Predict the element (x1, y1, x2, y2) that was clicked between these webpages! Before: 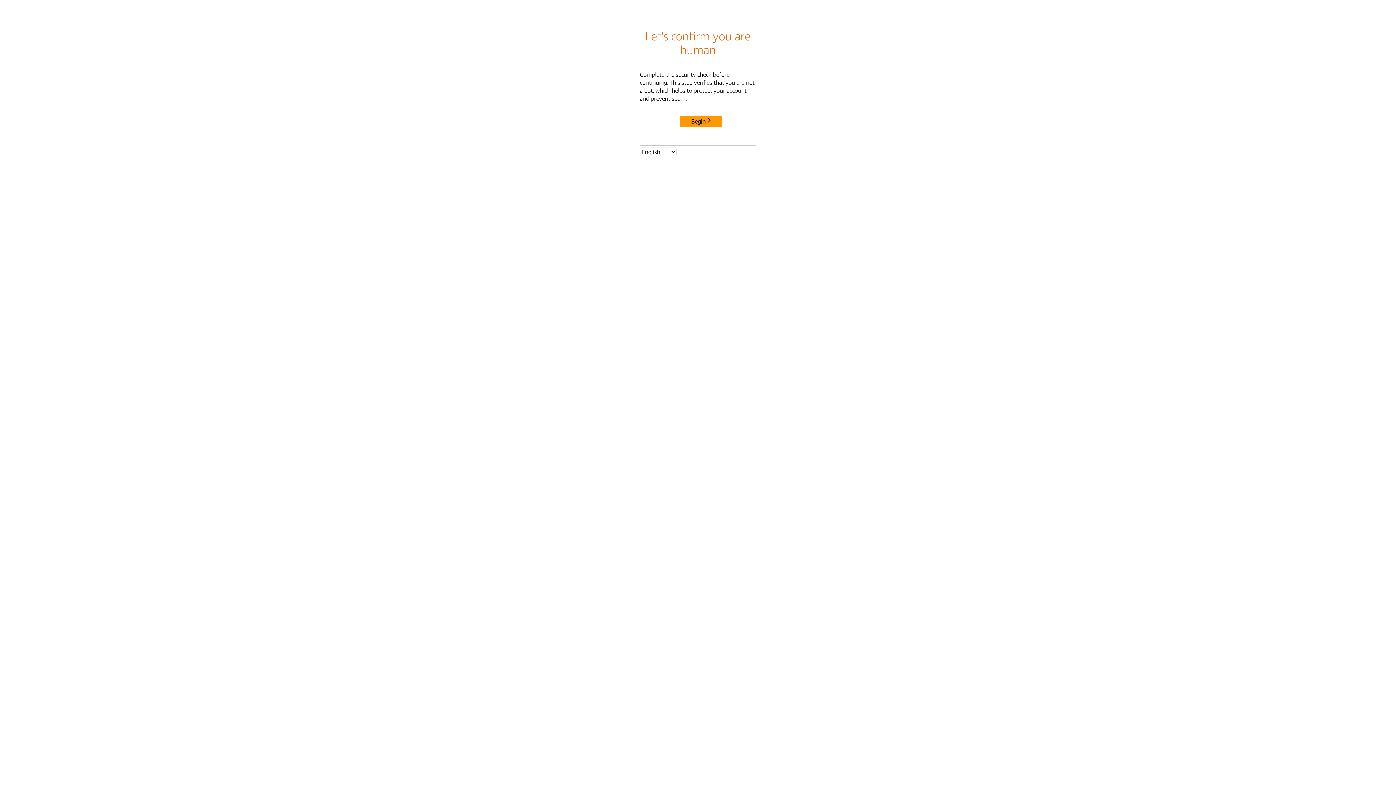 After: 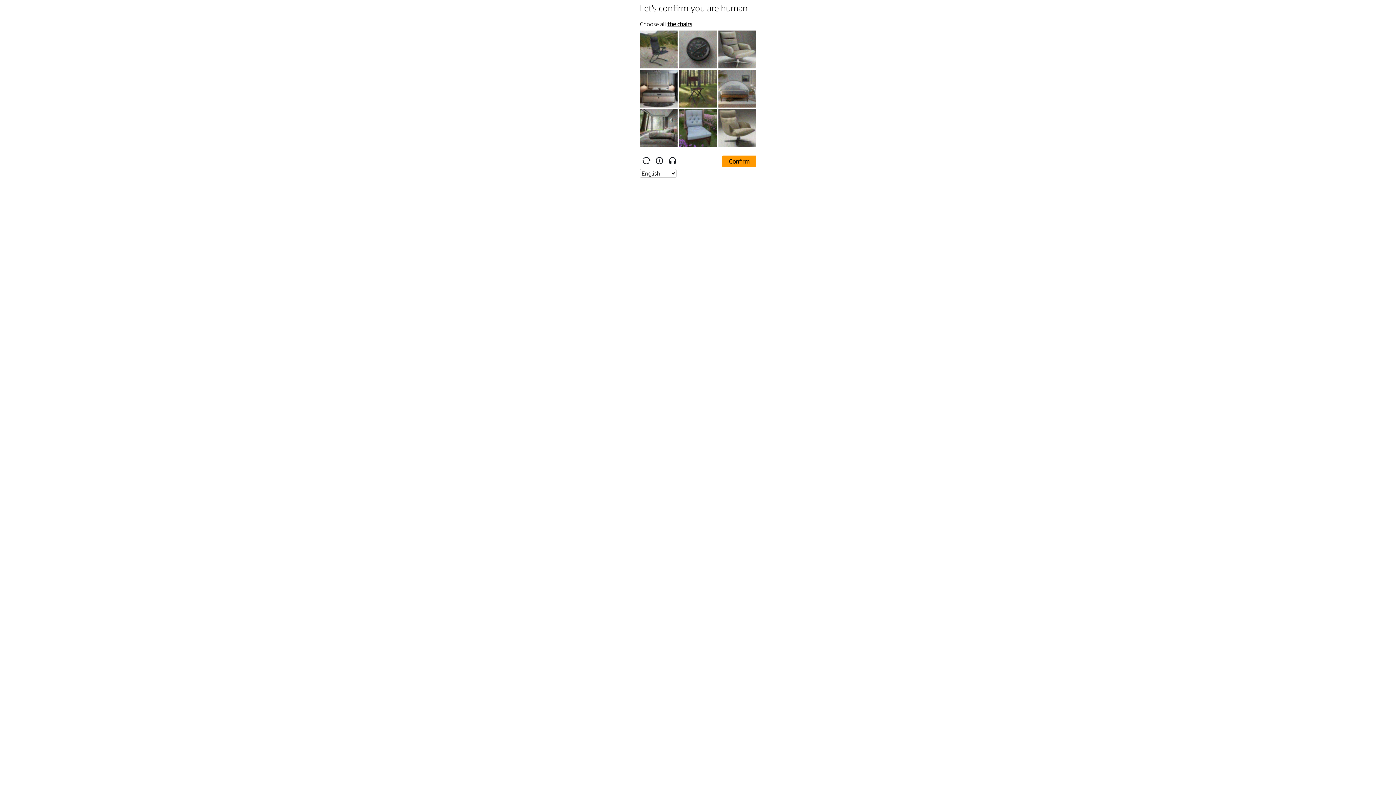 Action: bbox: (680, 115, 722, 127) label: Begin